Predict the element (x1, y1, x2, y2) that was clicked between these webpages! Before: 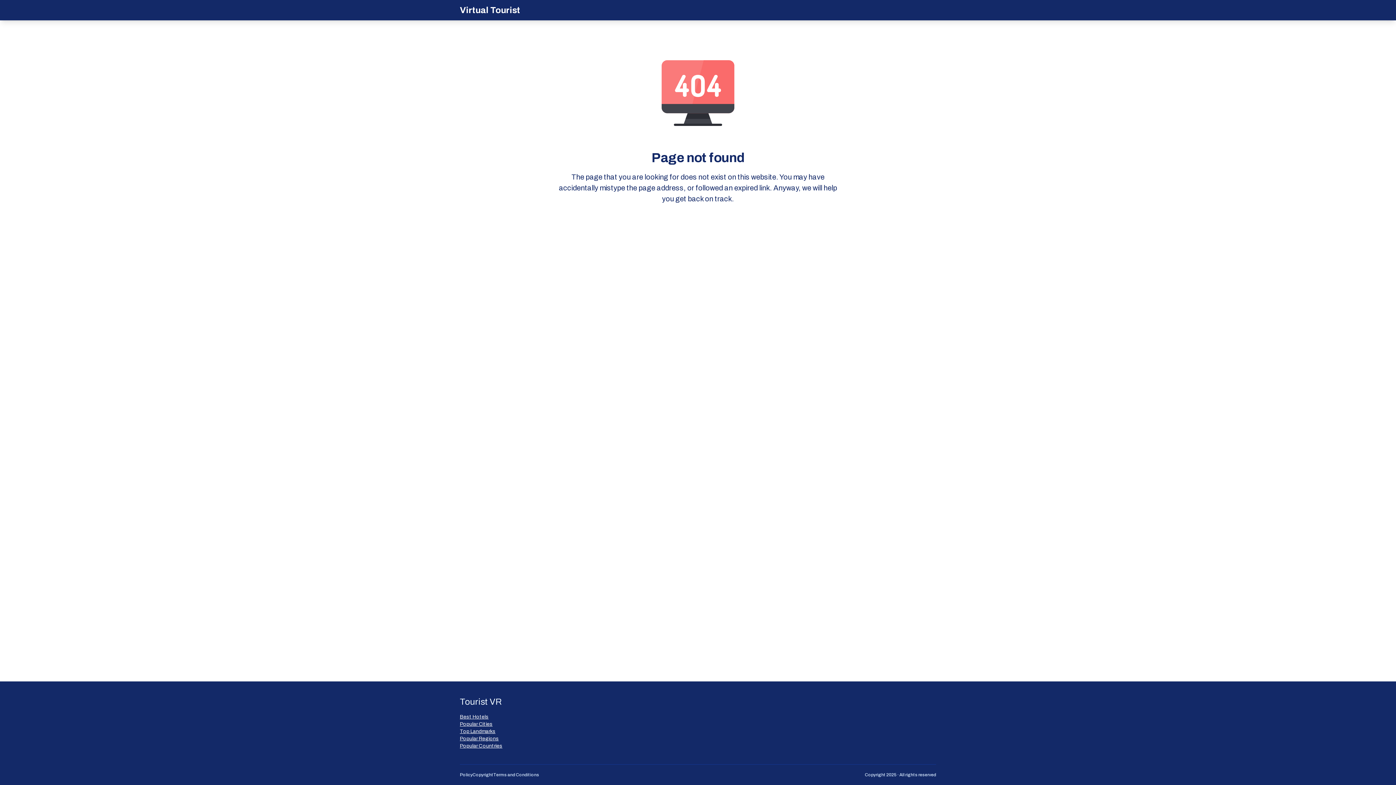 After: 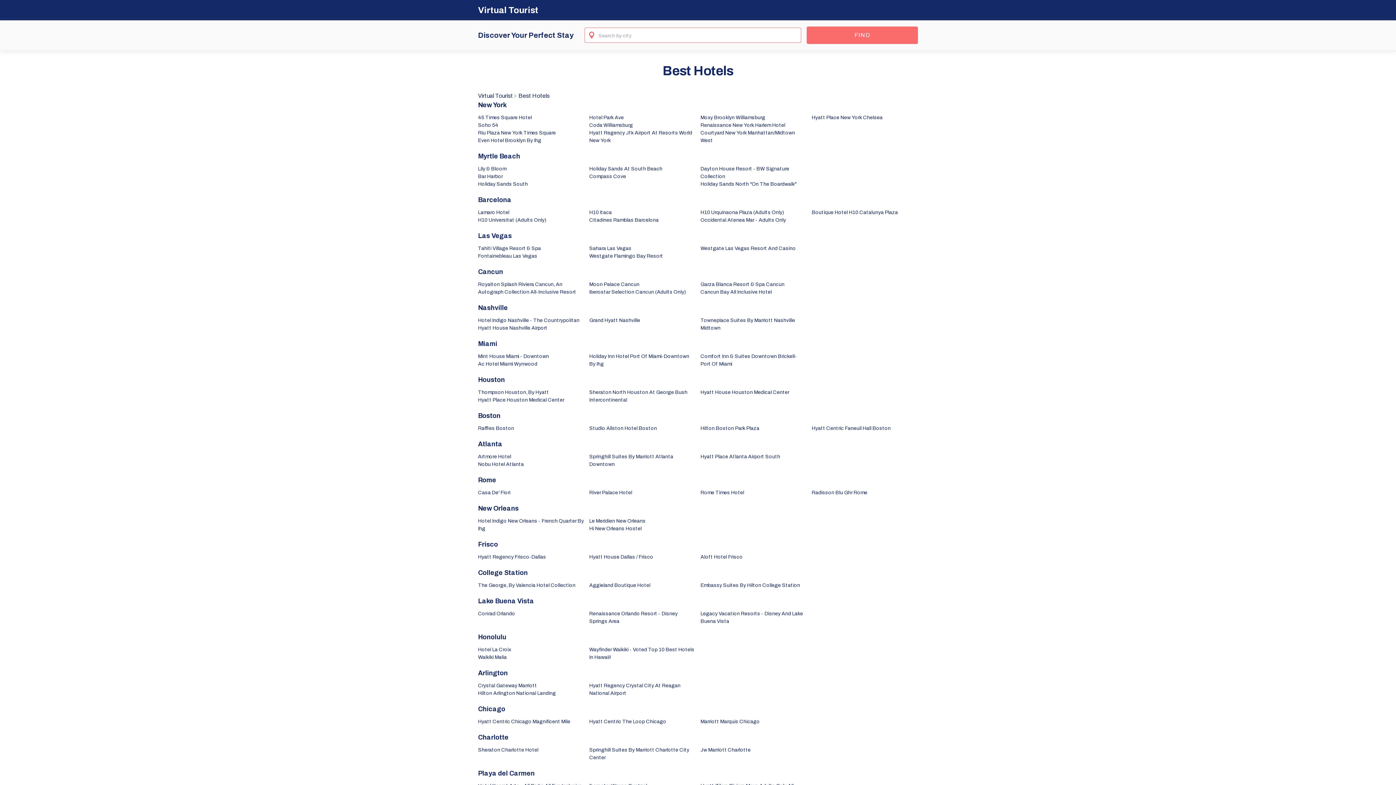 Action: label: Best Hotels bbox: (460, 713, 502, 721)